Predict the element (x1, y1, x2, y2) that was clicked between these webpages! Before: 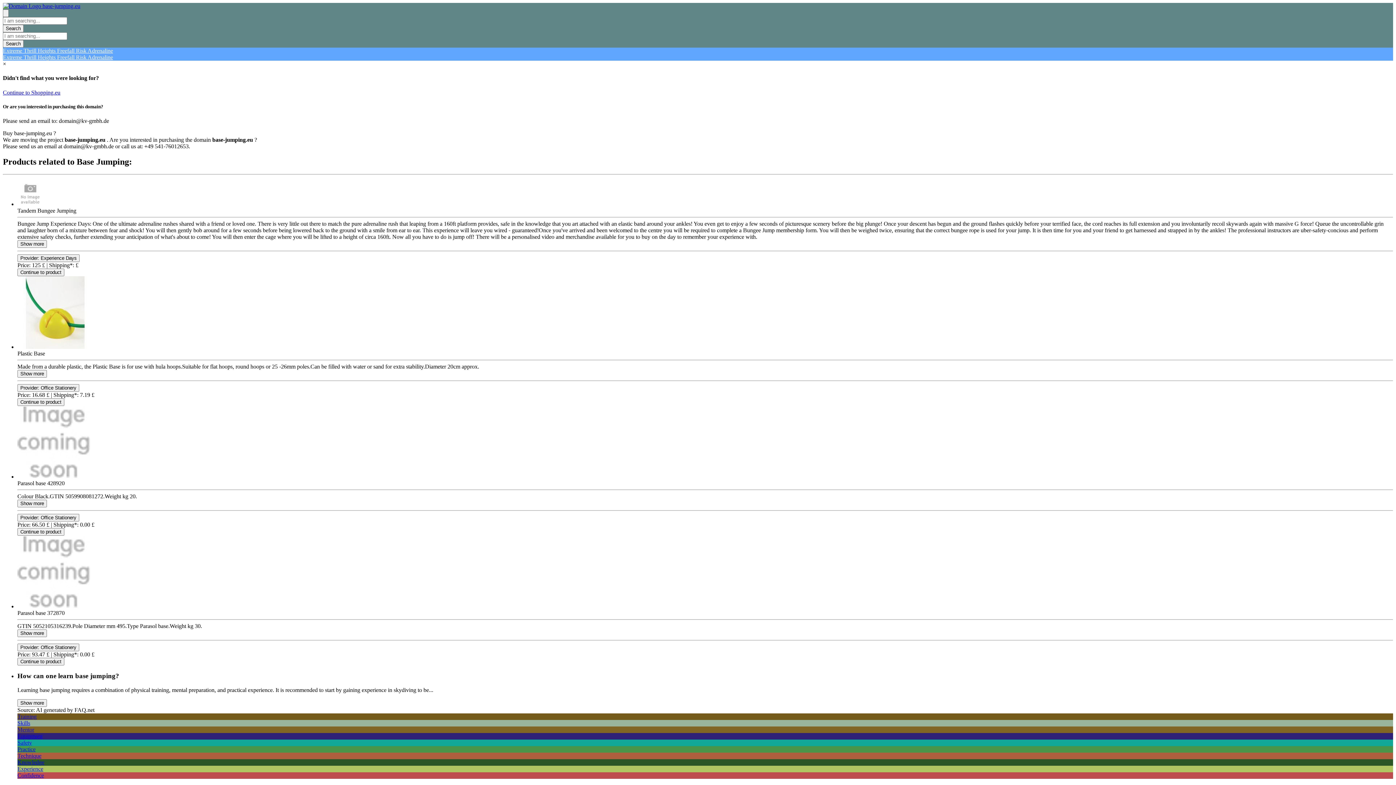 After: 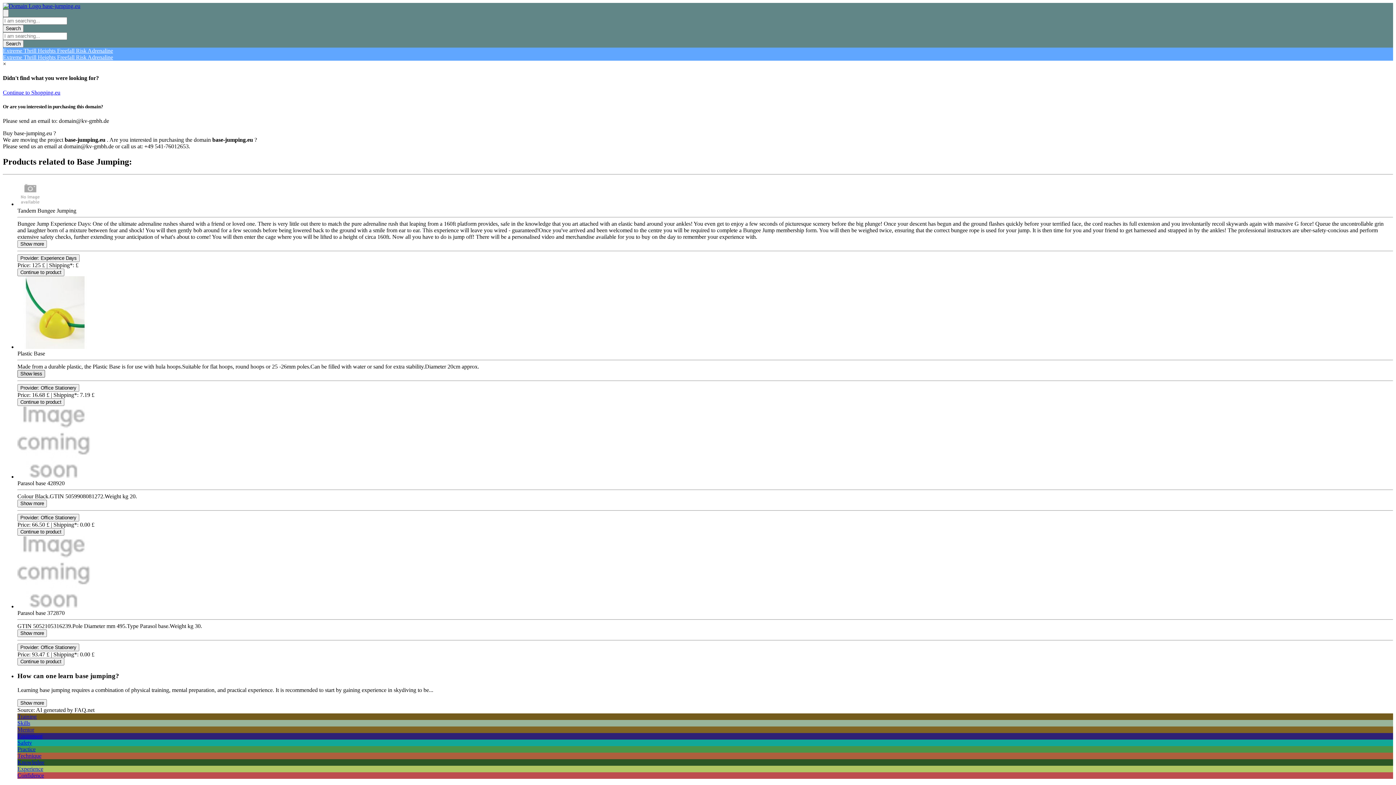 Action: label: Toggle Description bbox: (17, 370, 46, 377)